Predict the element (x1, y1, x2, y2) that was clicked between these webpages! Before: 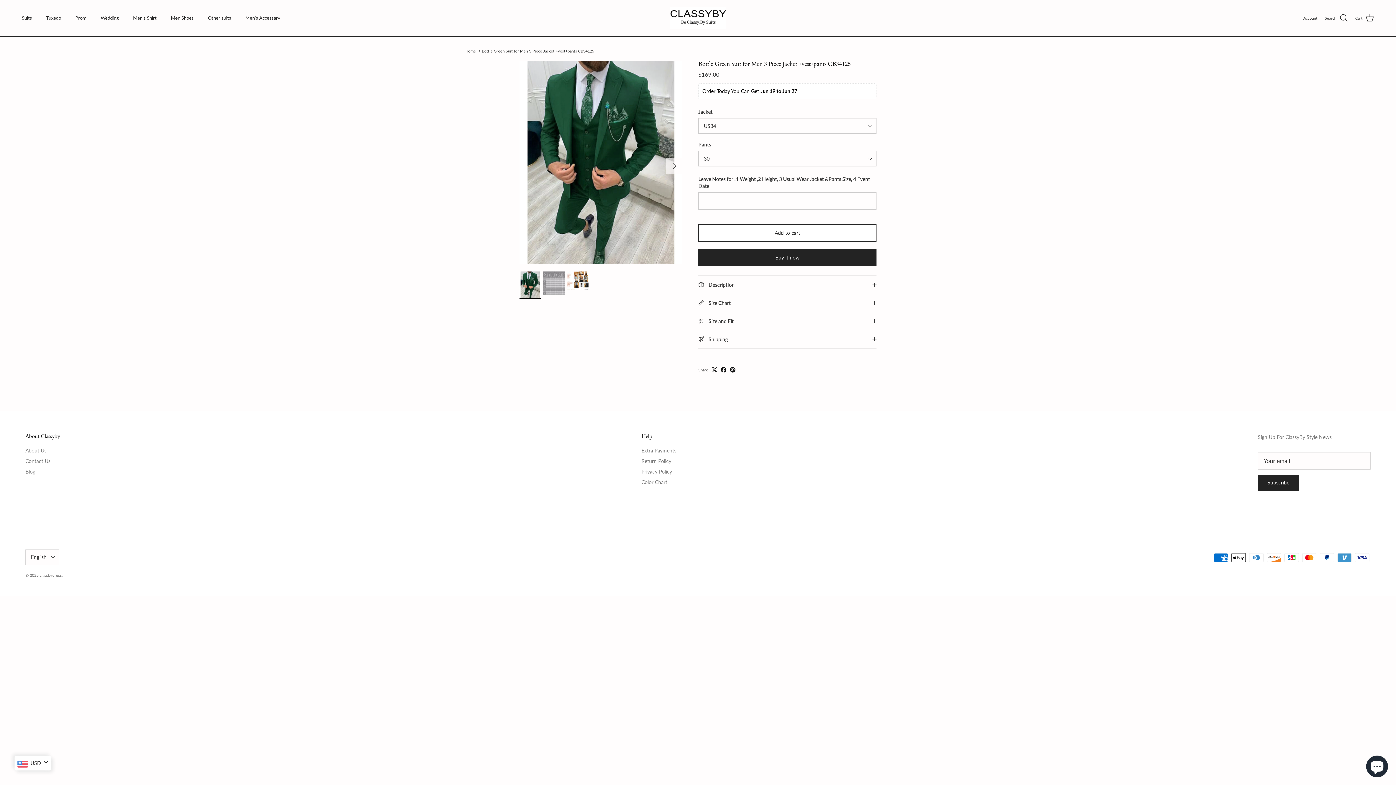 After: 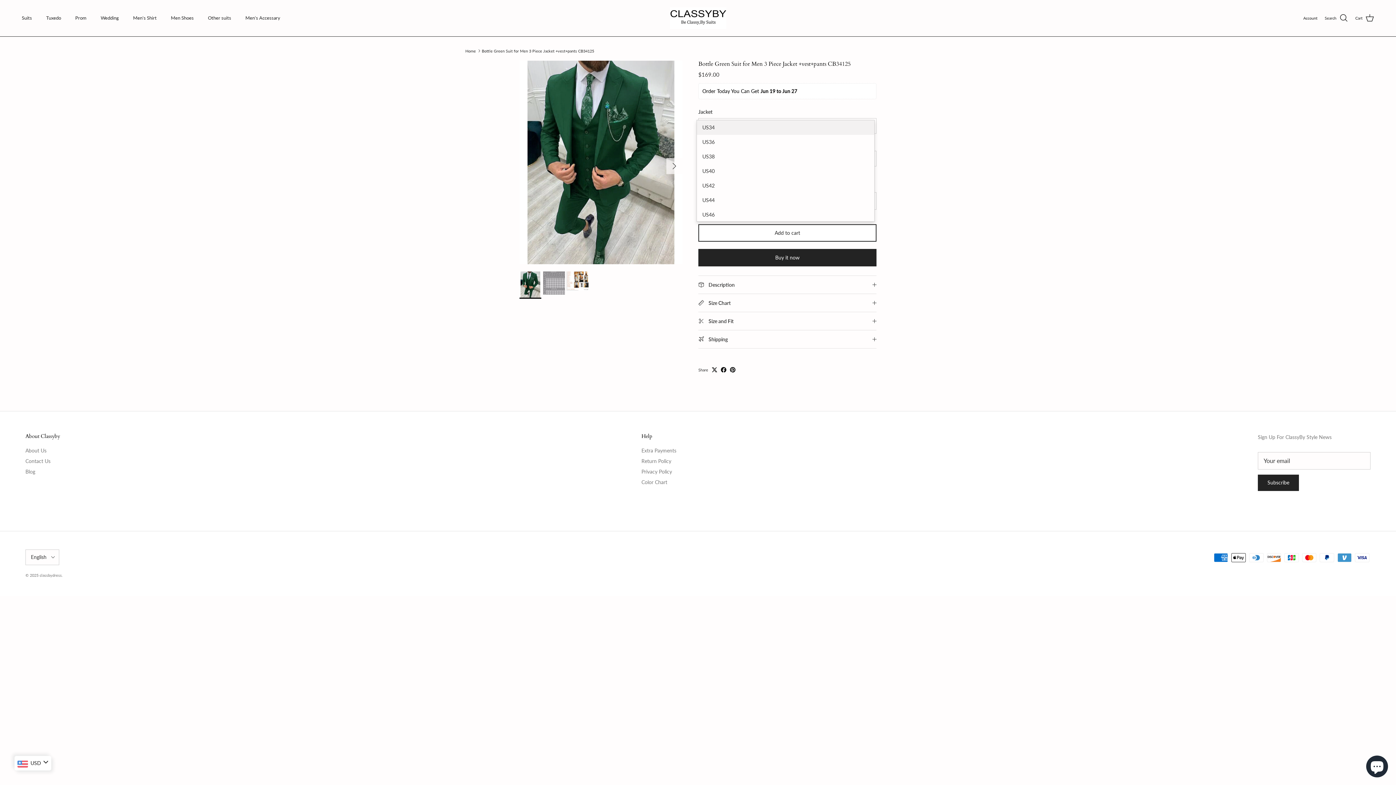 Action: bbox: (698, 118, 876, 133) label: US34